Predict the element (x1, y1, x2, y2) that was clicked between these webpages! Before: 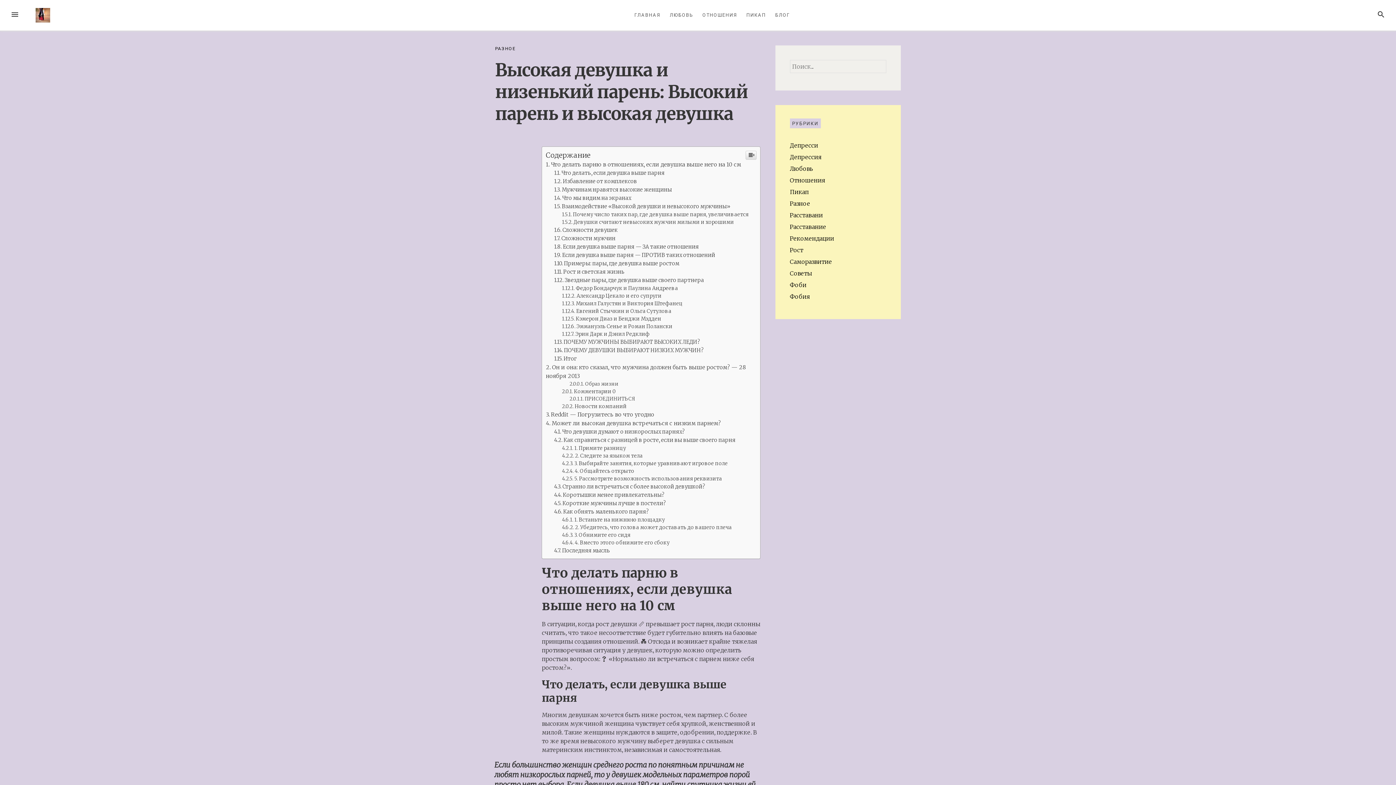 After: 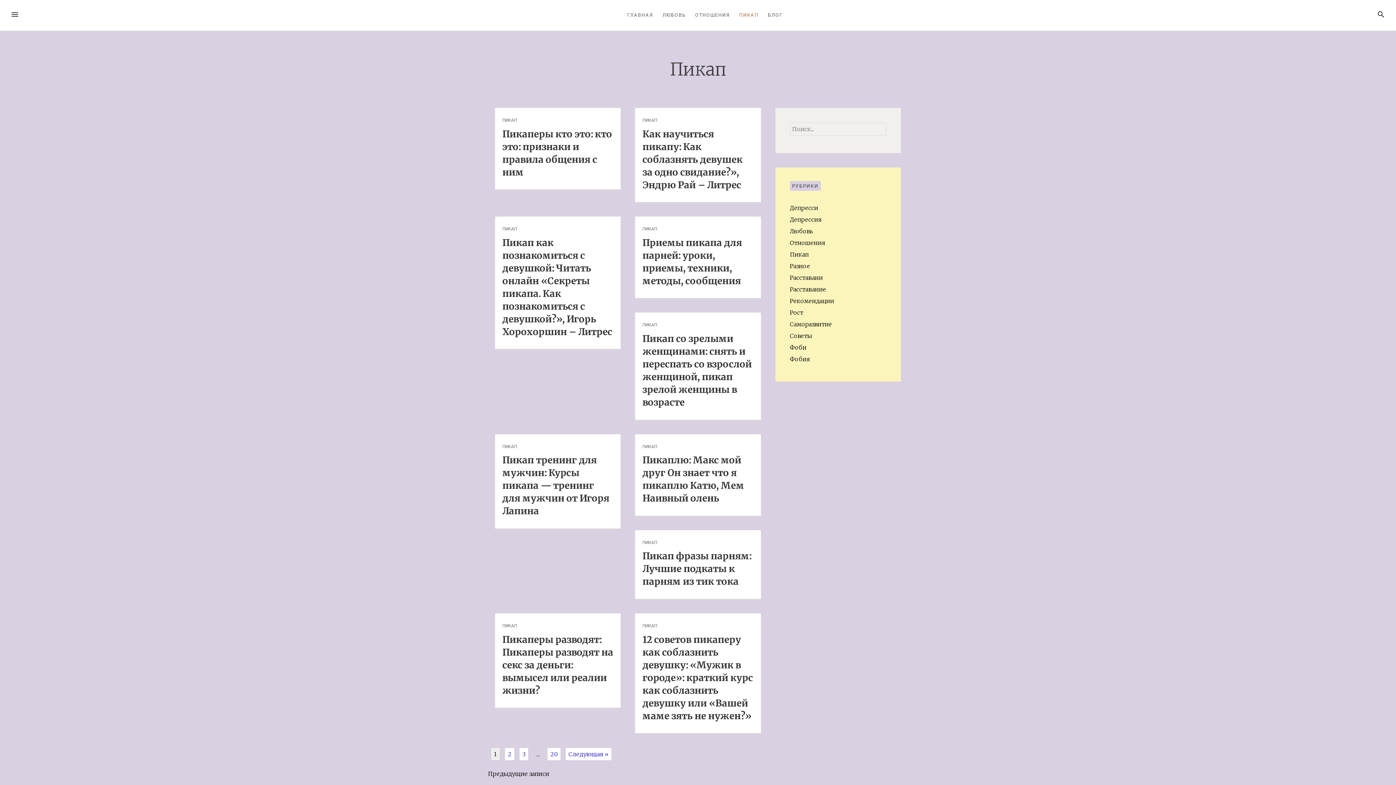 Action: label: Пикап bbox: (790, 292, 808, 299)